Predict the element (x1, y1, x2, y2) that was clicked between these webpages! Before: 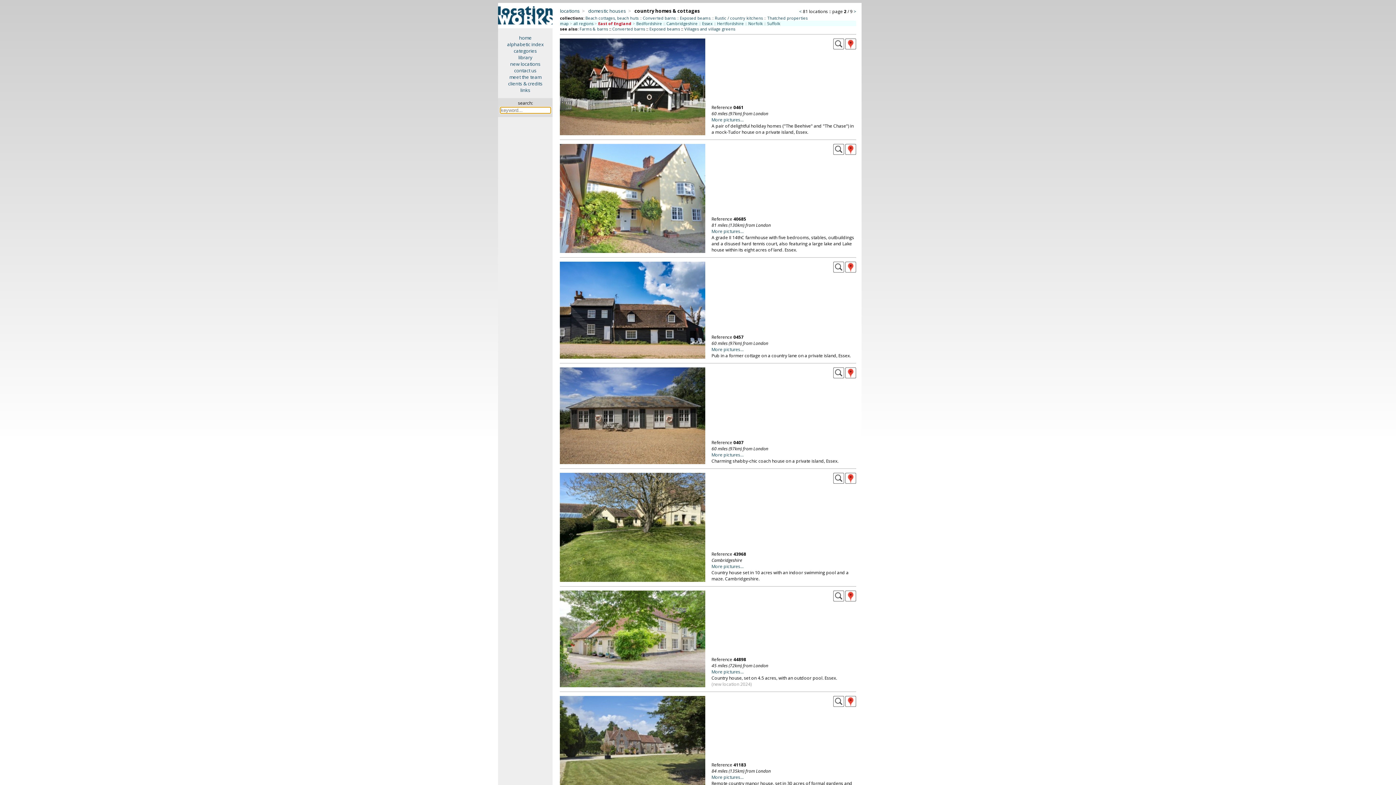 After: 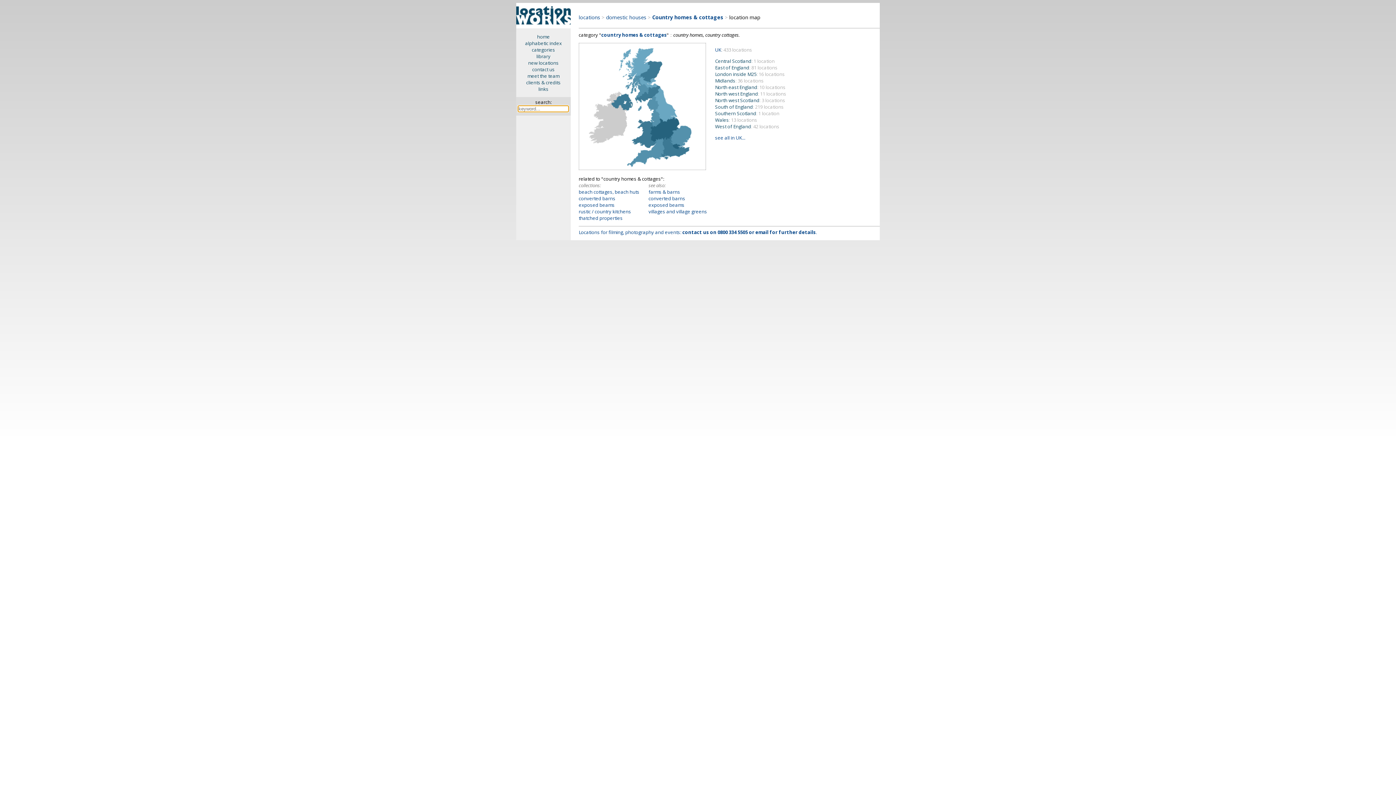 Action: label: map bbox: (560, 20, 568, 26)